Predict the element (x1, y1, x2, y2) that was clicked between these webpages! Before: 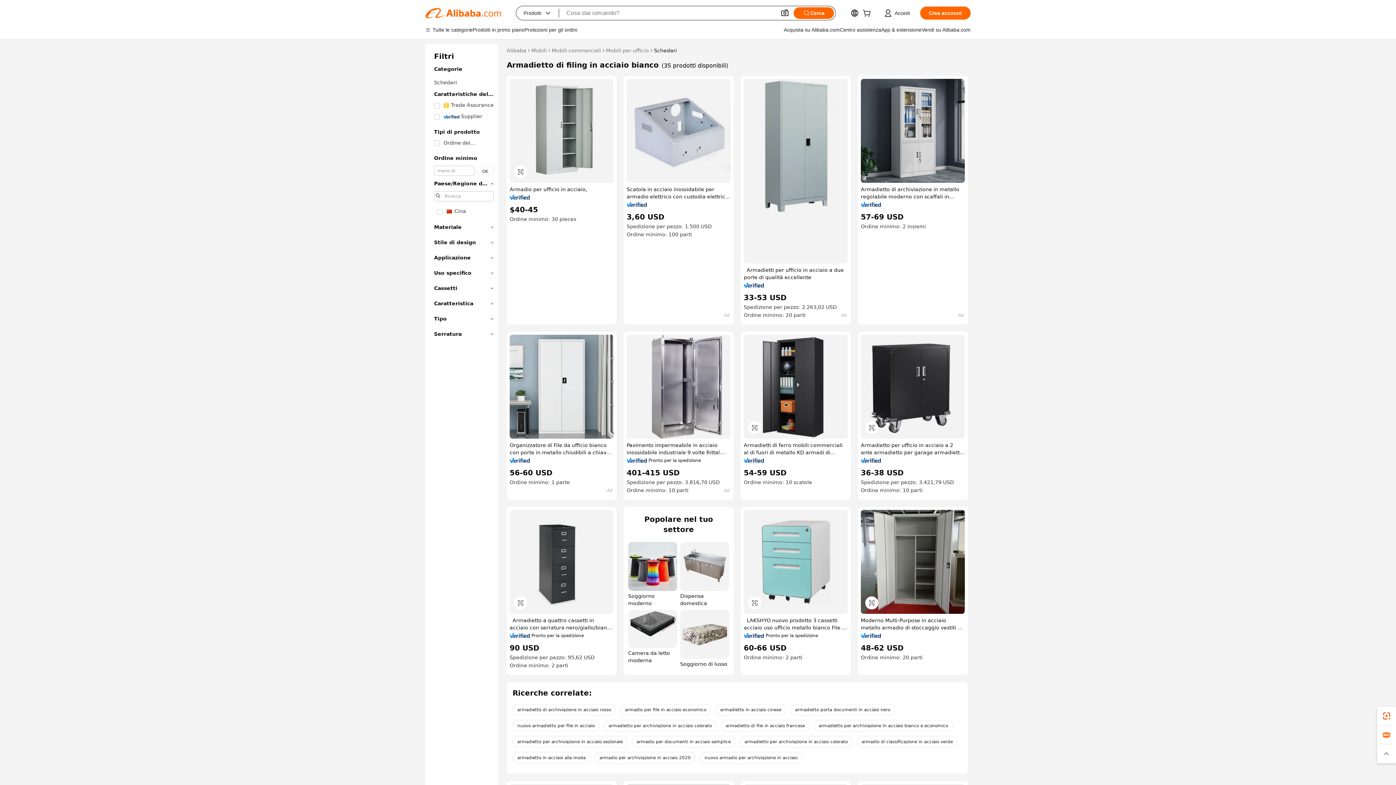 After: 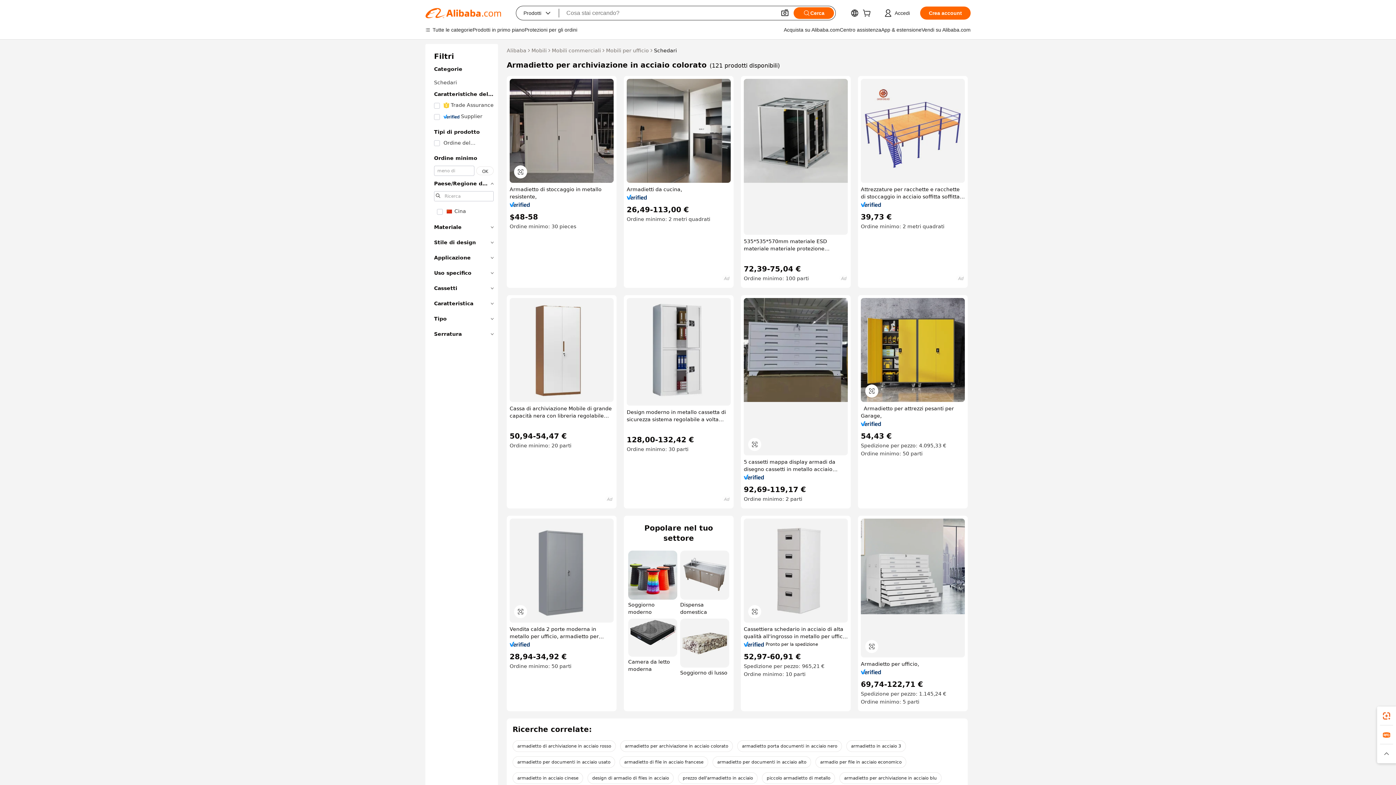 Action: label: armadietto per archiviazione in acciaio colorato bbox: (604, 720, 716, 731)